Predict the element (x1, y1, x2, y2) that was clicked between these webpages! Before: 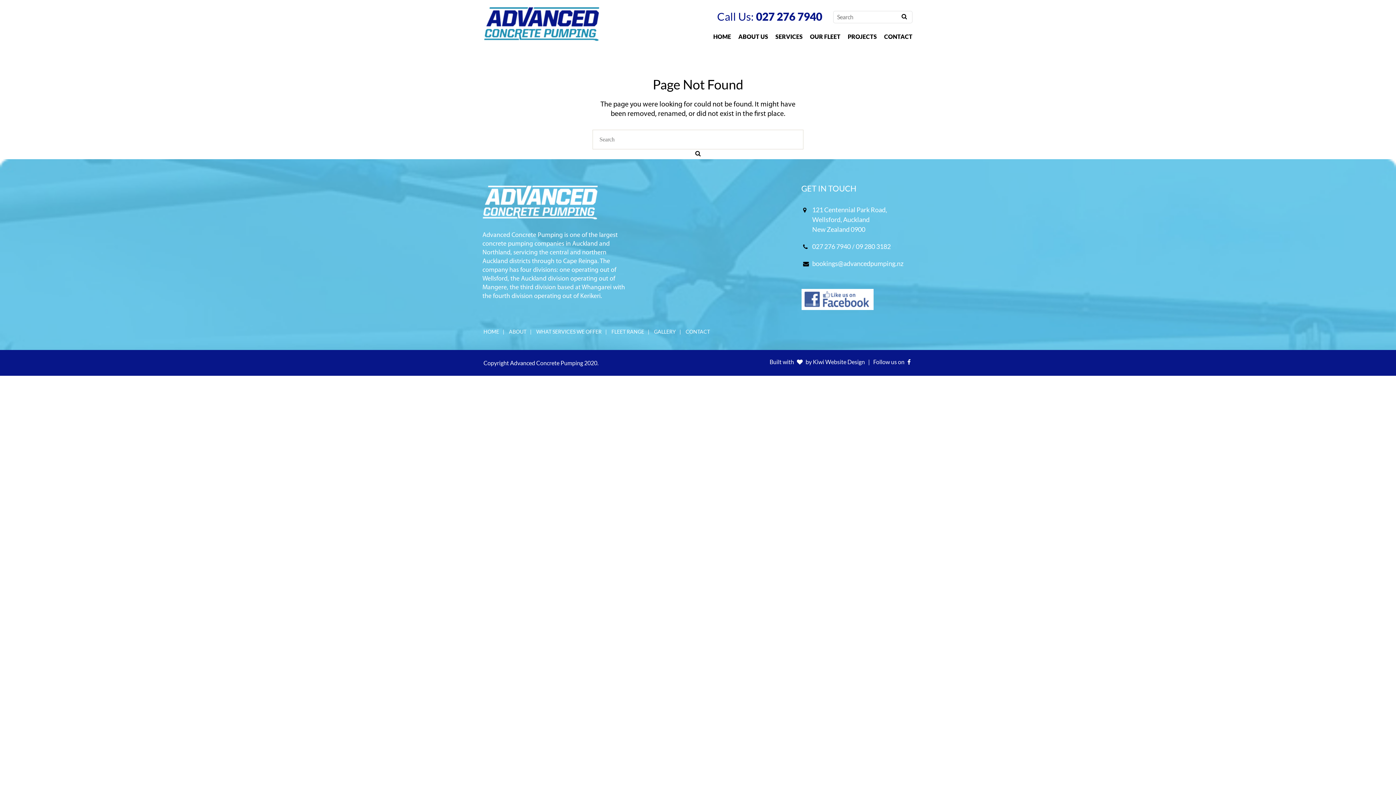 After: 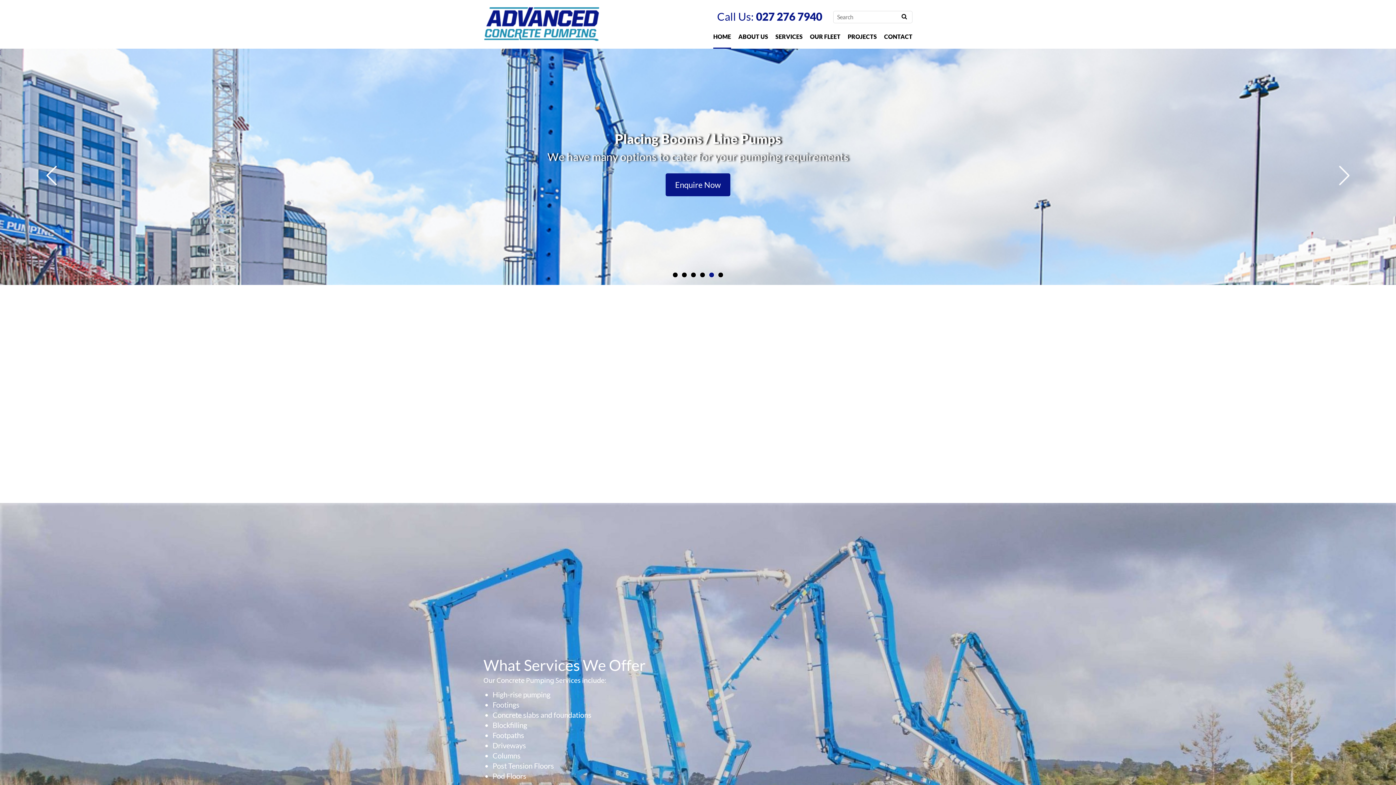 Action: bbox: (482, 184, 627, 231)